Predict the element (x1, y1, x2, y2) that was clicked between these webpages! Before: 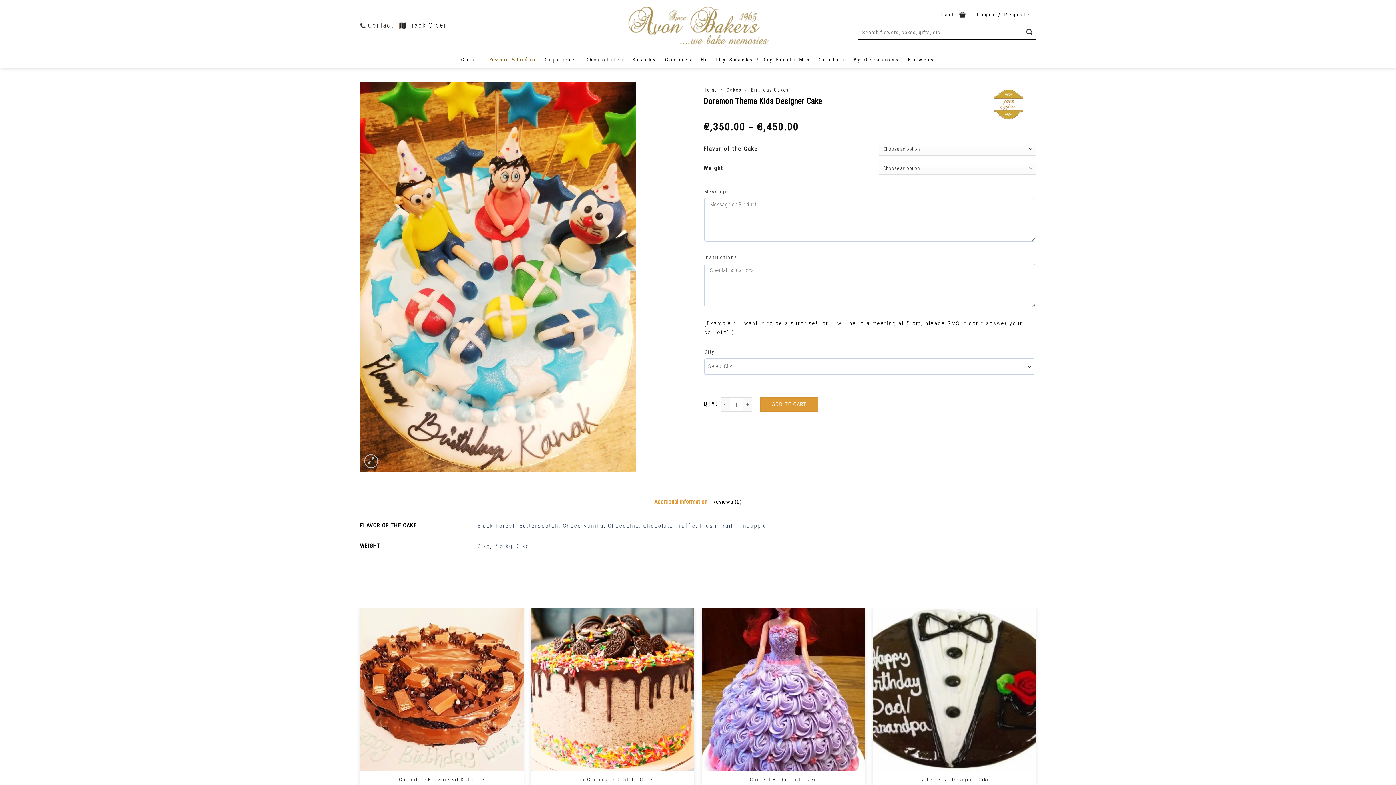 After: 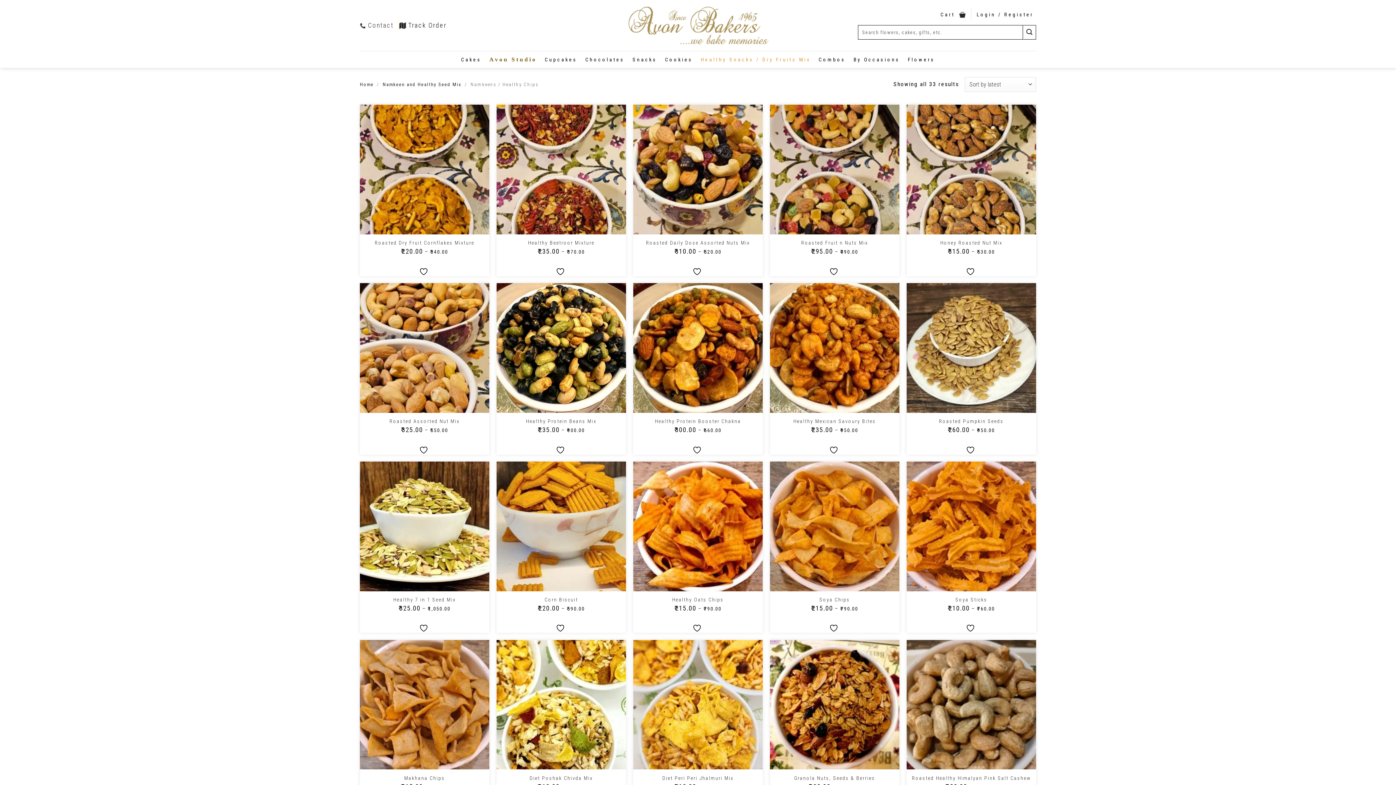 Action: bbox: (700, 51, 810, 67) label: Healthy Snacks / Dry Fruits Mix